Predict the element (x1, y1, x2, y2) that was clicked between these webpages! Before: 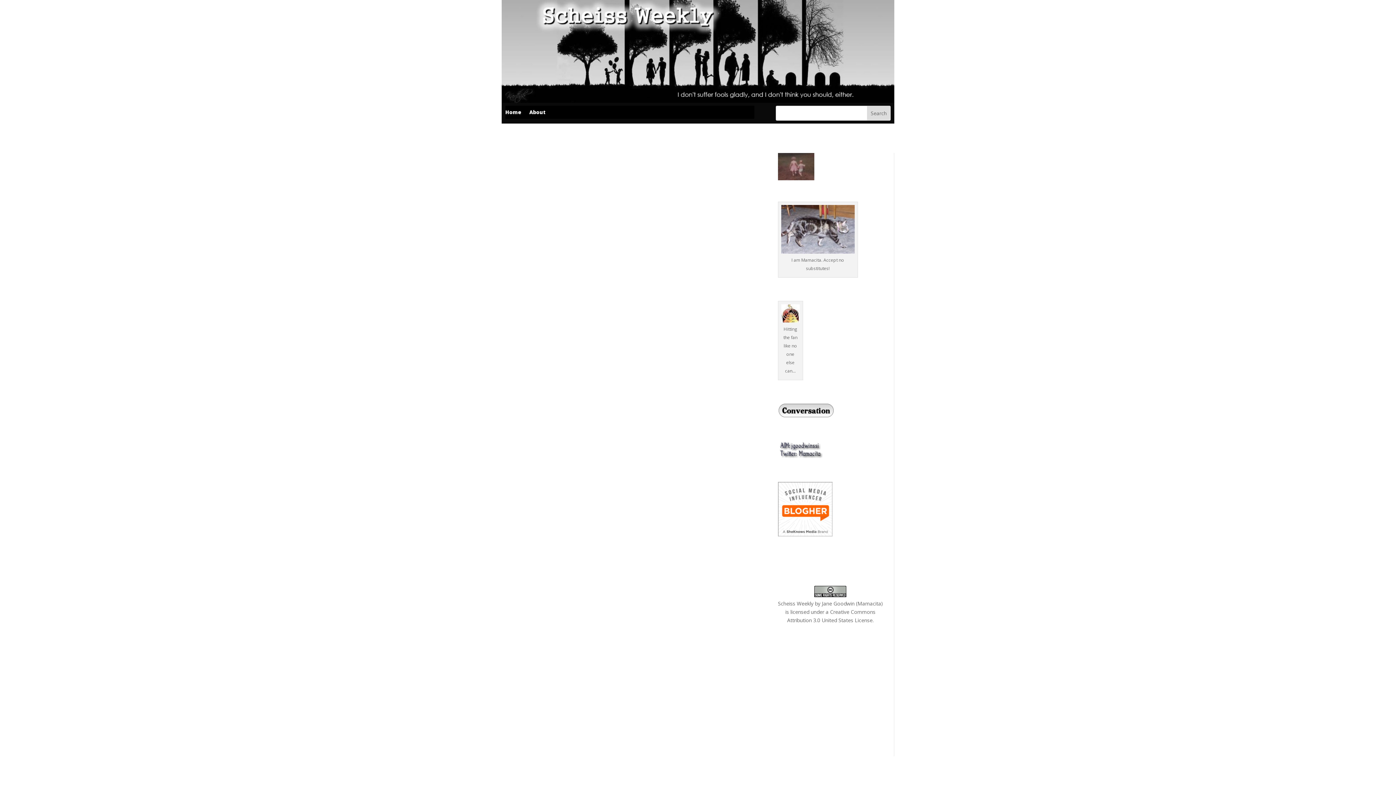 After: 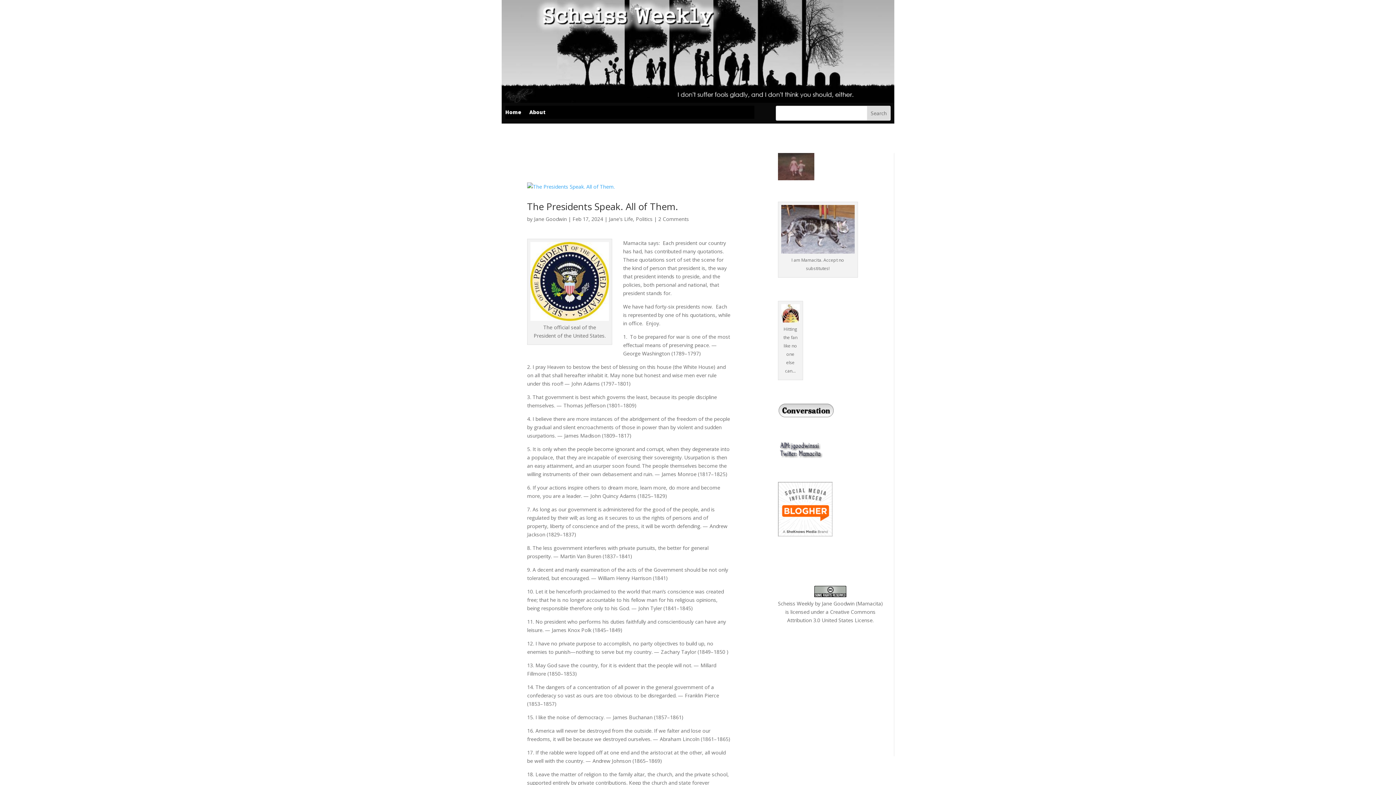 Action: bbox: (501, 97, 894, 104)